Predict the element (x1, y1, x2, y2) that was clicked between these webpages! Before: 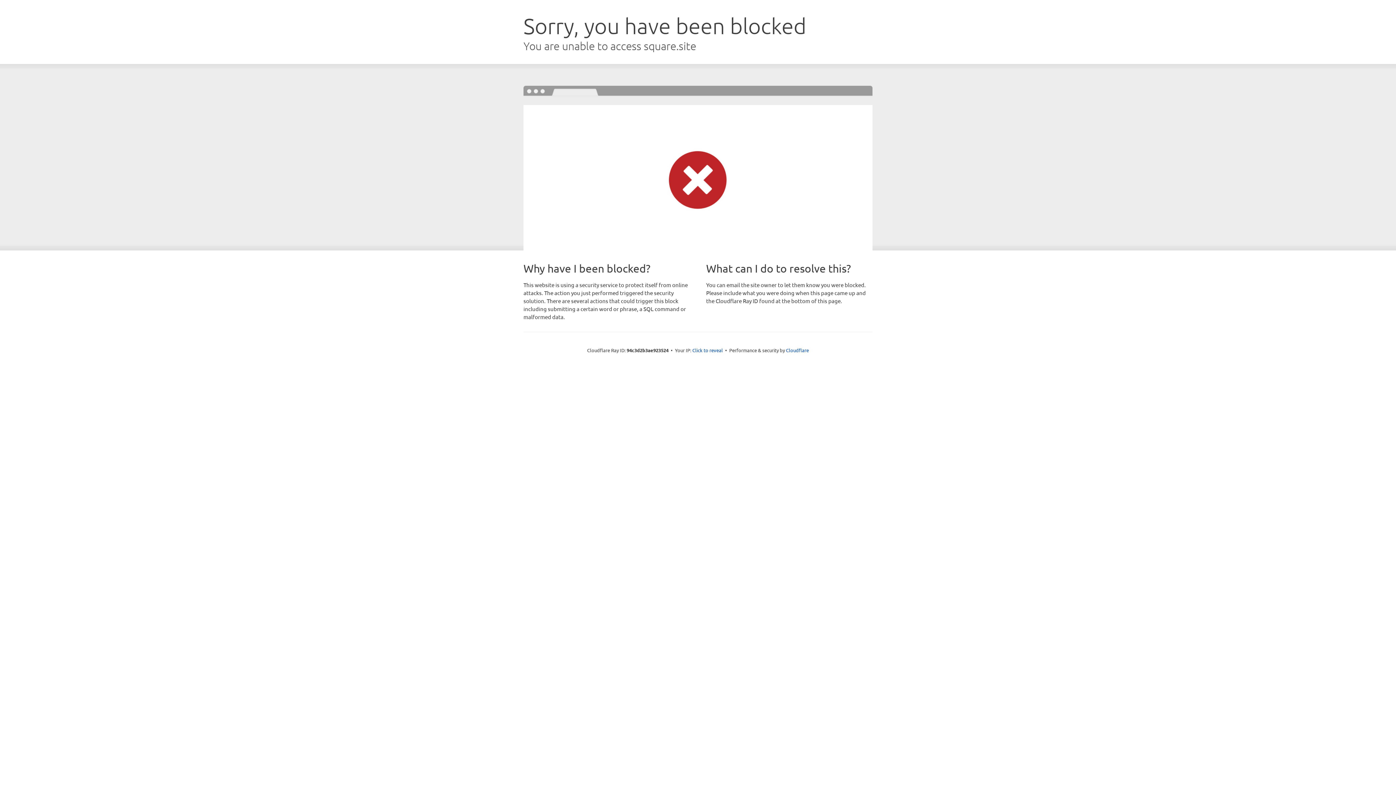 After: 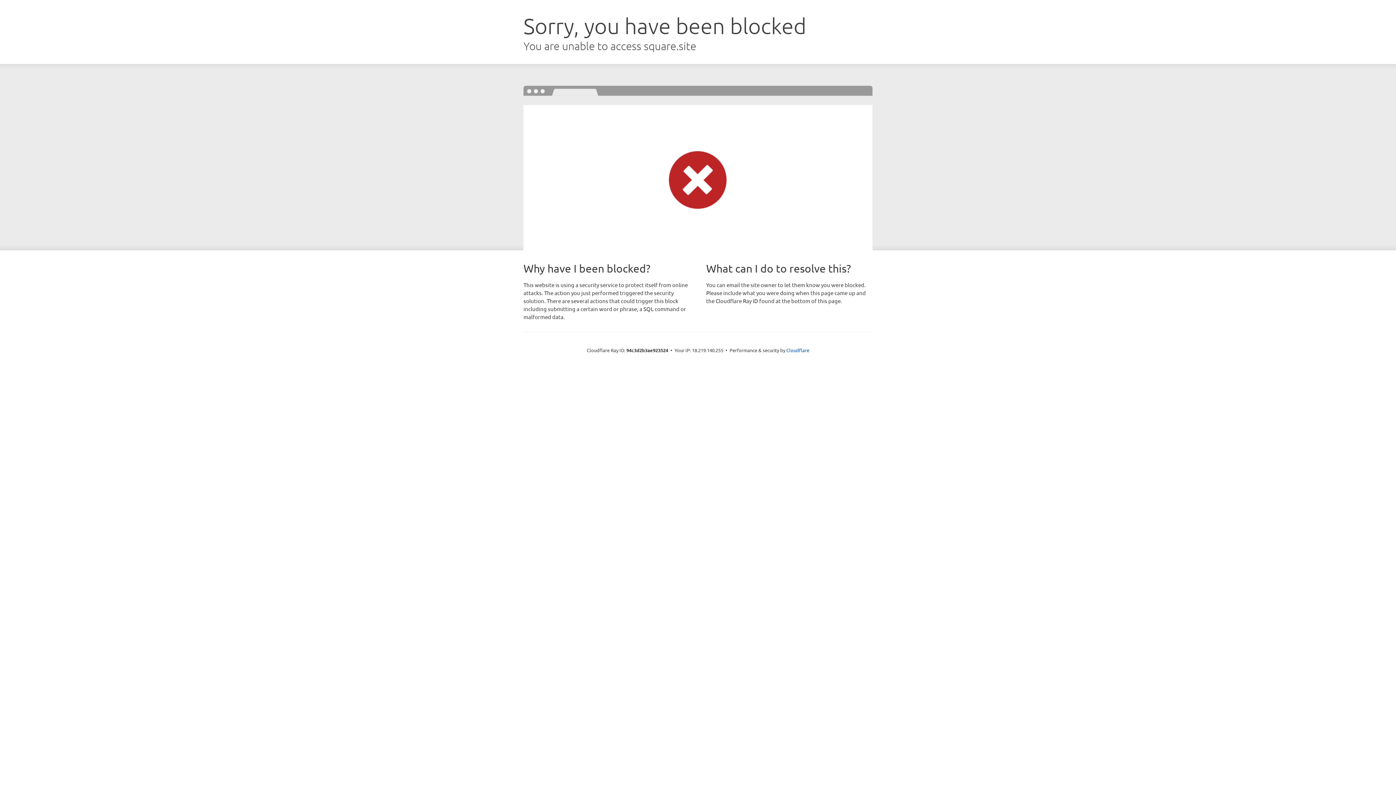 Action: label: Click to reveal bbox: (692, 346, 723, 353)